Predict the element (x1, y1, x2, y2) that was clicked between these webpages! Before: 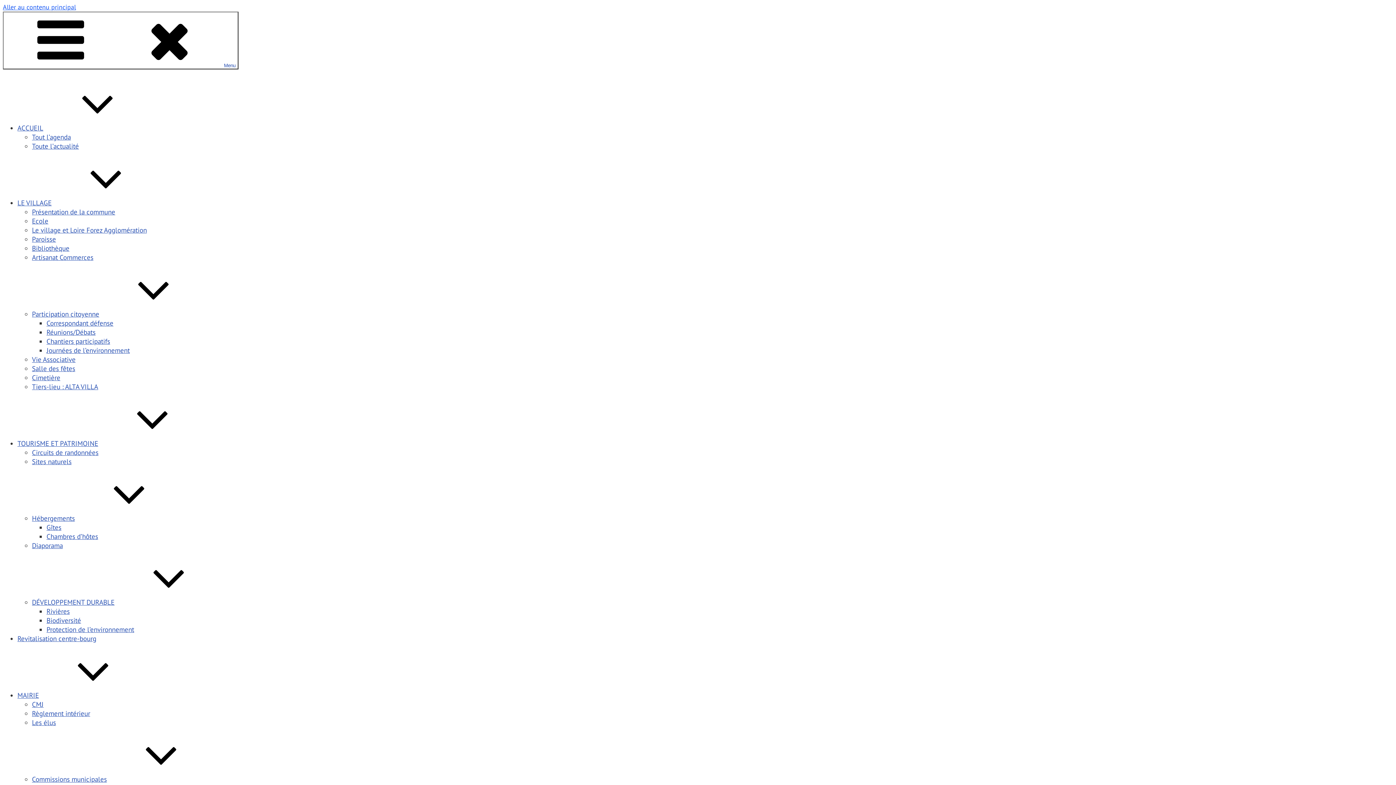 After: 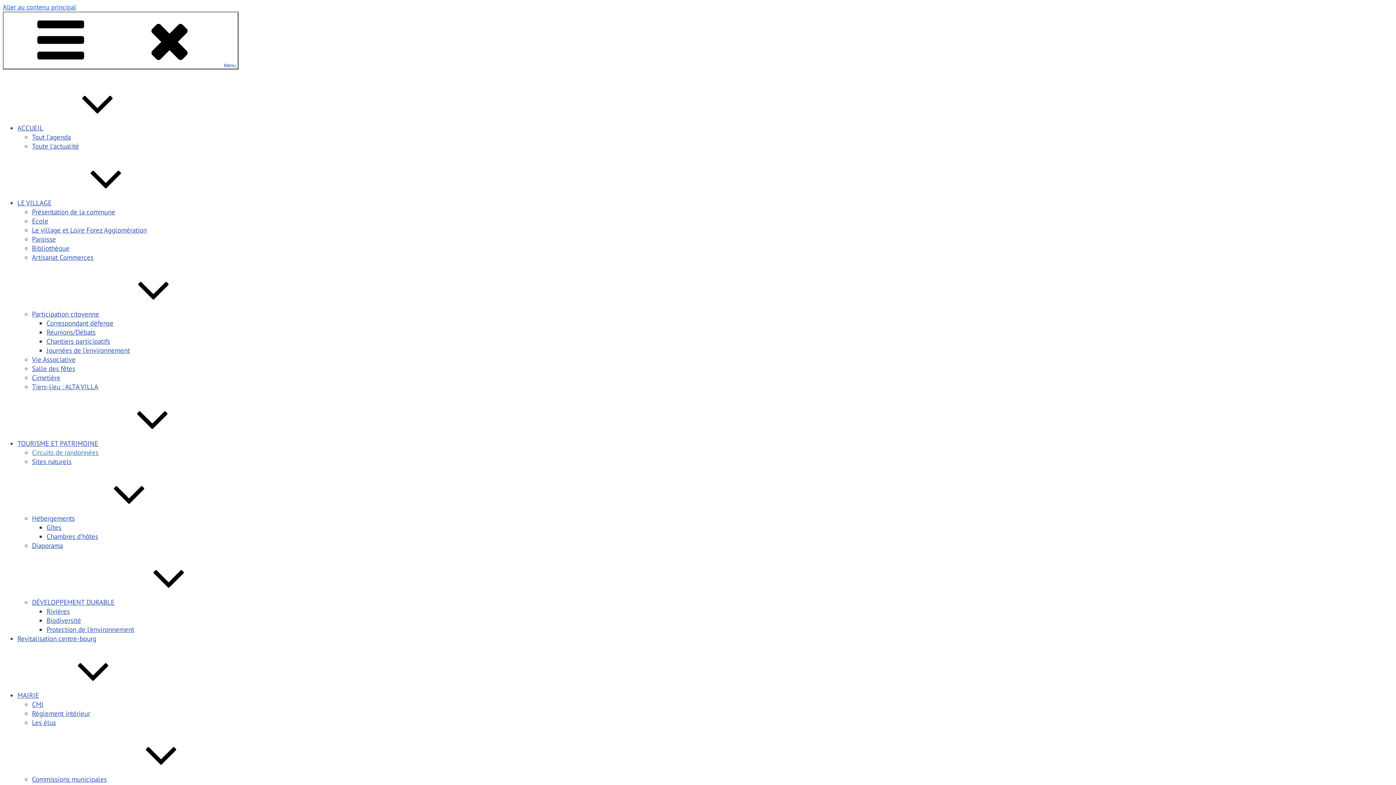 Action: label: Circuits de randonnées bbox: (32, 448, 98, 457)